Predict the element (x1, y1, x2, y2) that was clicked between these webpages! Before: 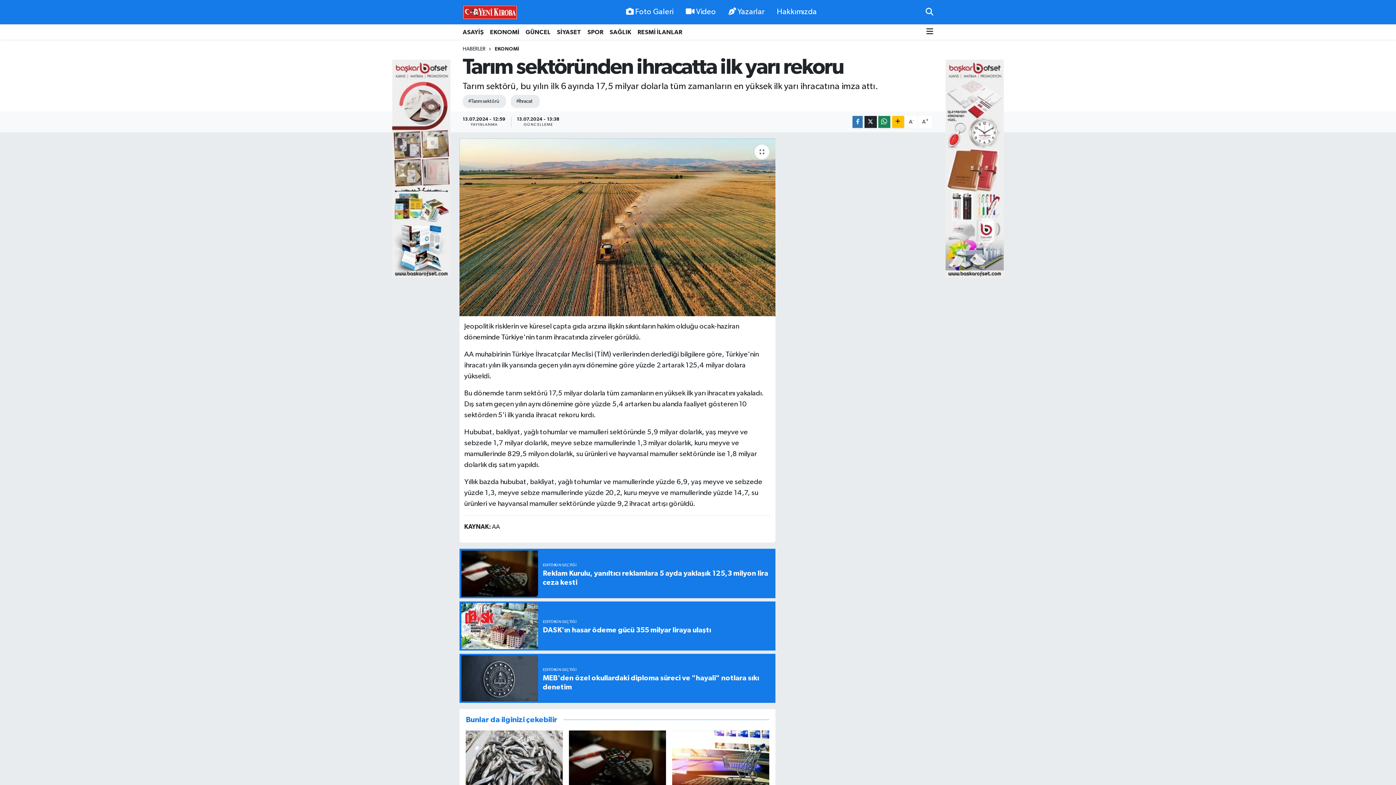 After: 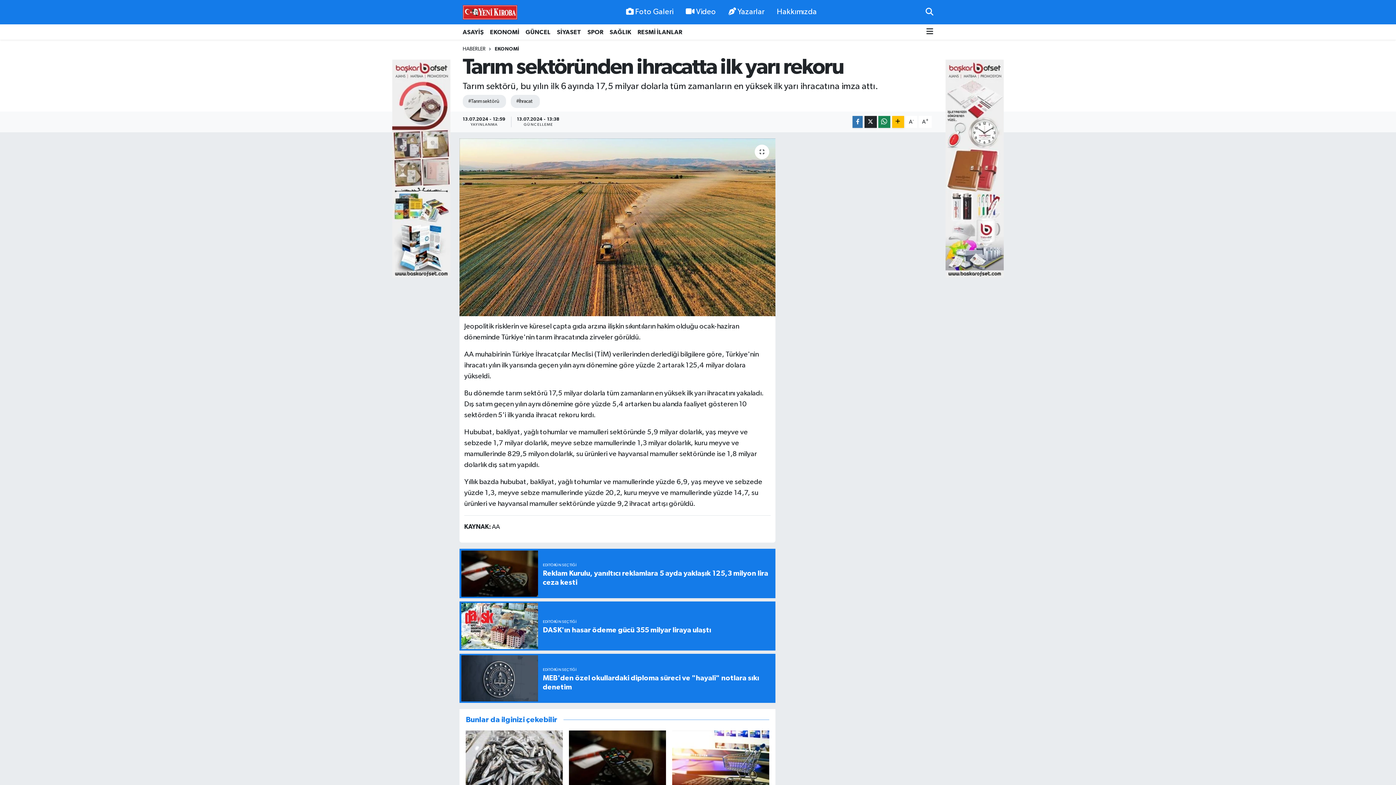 Action: bbox: (945, 165, 1003, 171)